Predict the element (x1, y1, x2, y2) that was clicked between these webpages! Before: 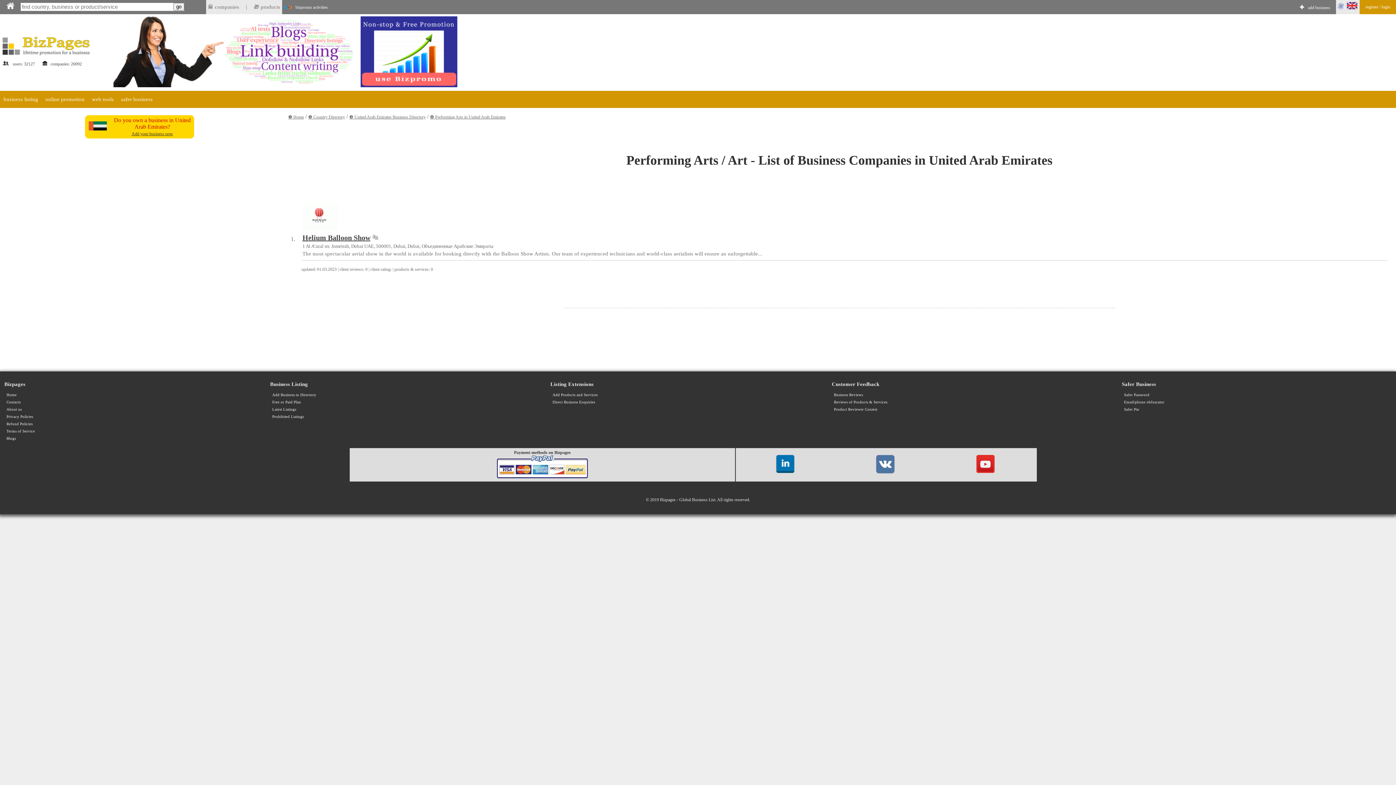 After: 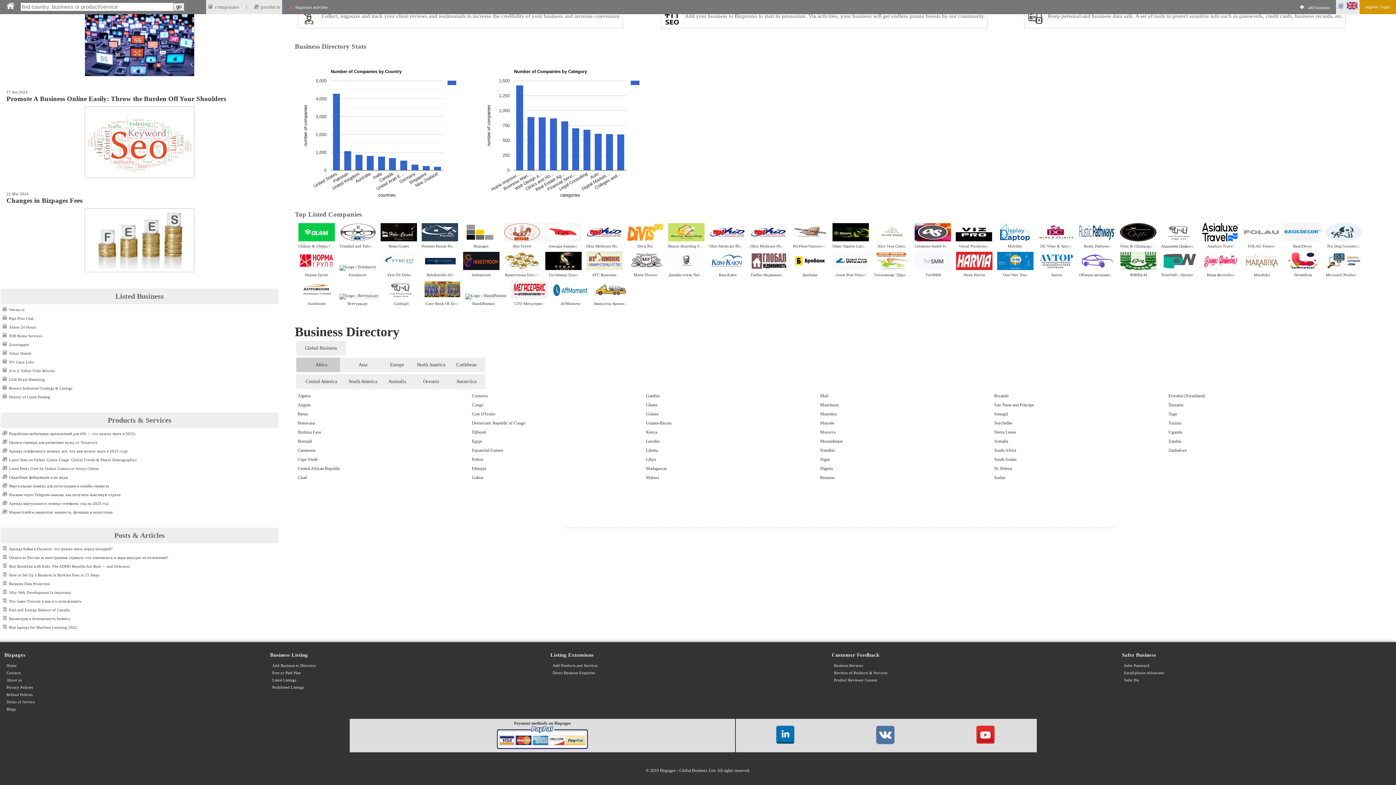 Action: label: ❷ Country Directory bbox: (308, 114, 345, 119)